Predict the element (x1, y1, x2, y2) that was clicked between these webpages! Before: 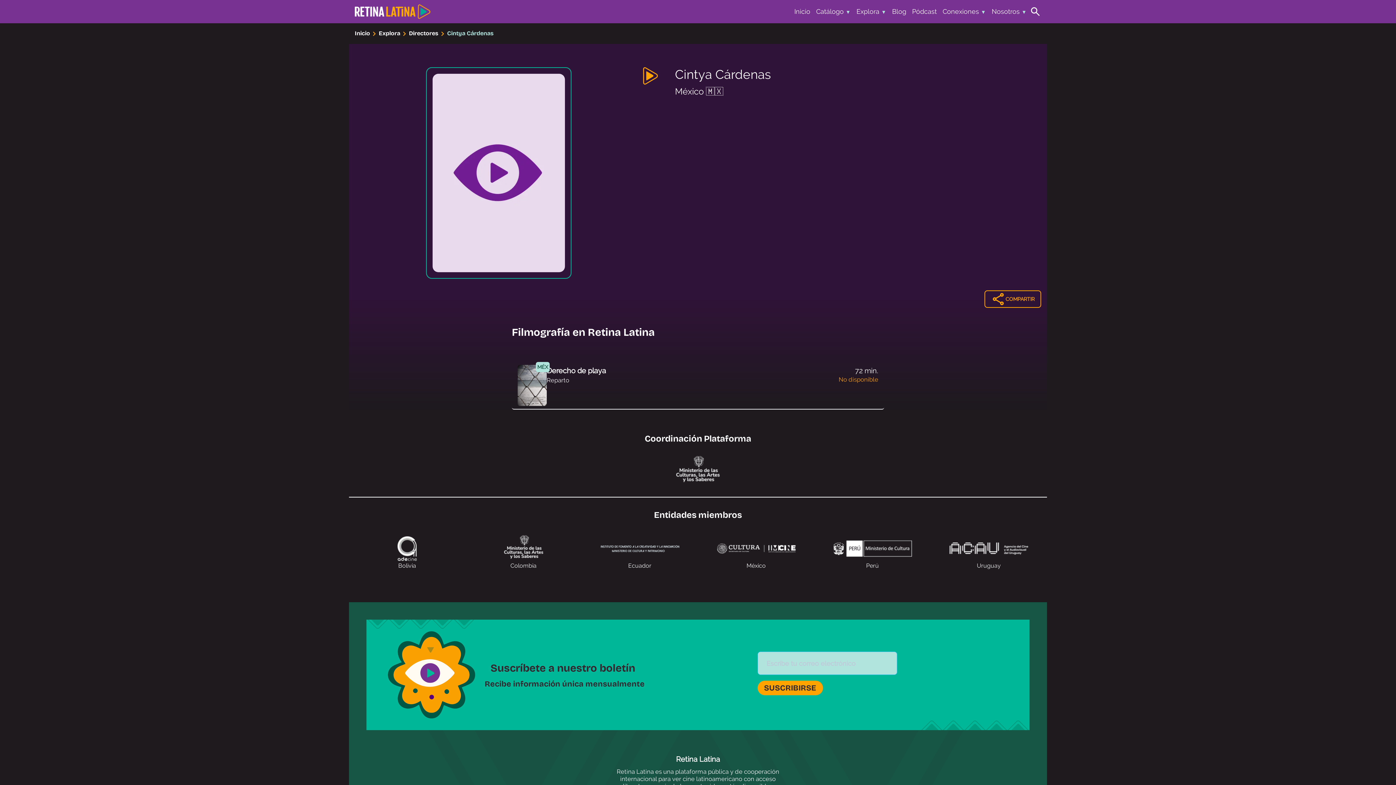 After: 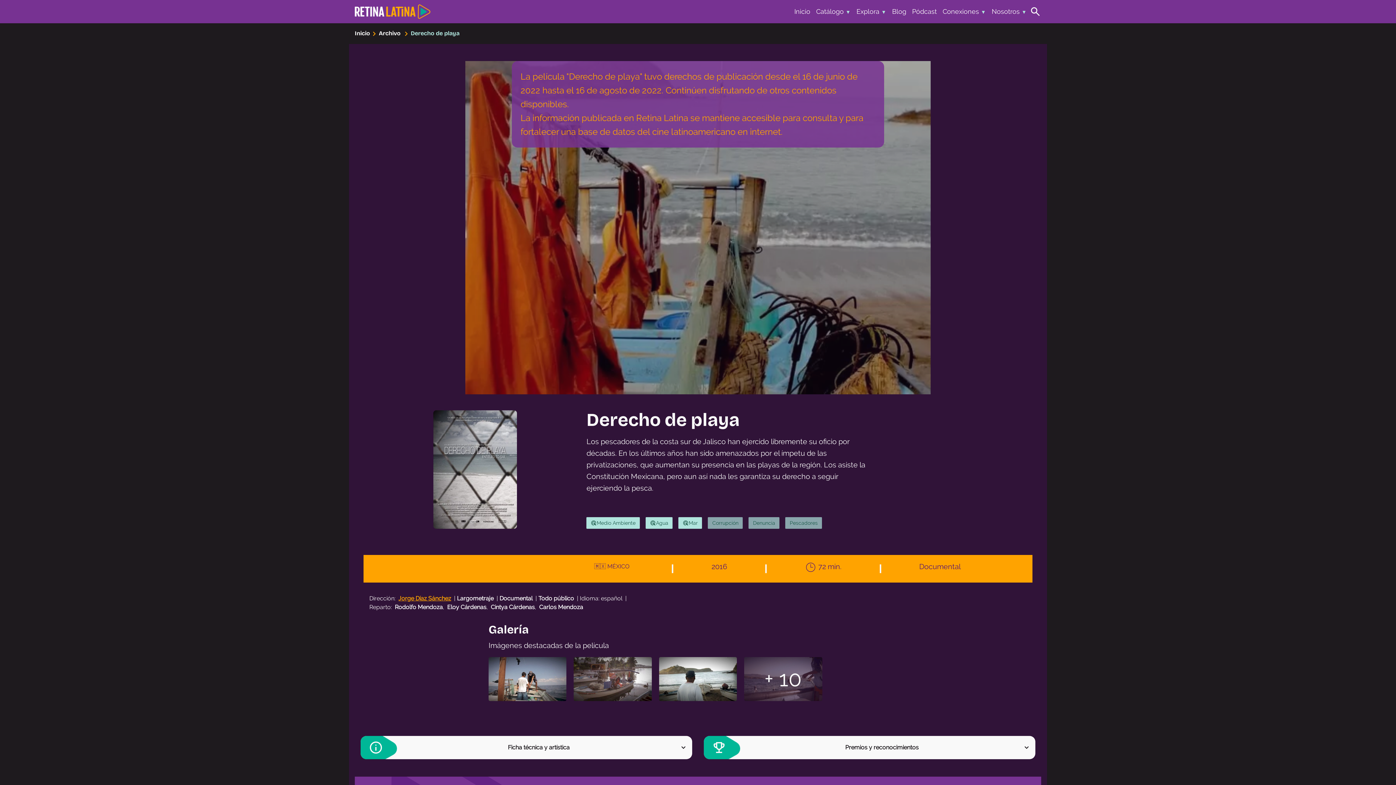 Action: bbox: (512, 356, 884, 409) label: MÉX

Derecho de playa

Reparto
72 min.
No disponible